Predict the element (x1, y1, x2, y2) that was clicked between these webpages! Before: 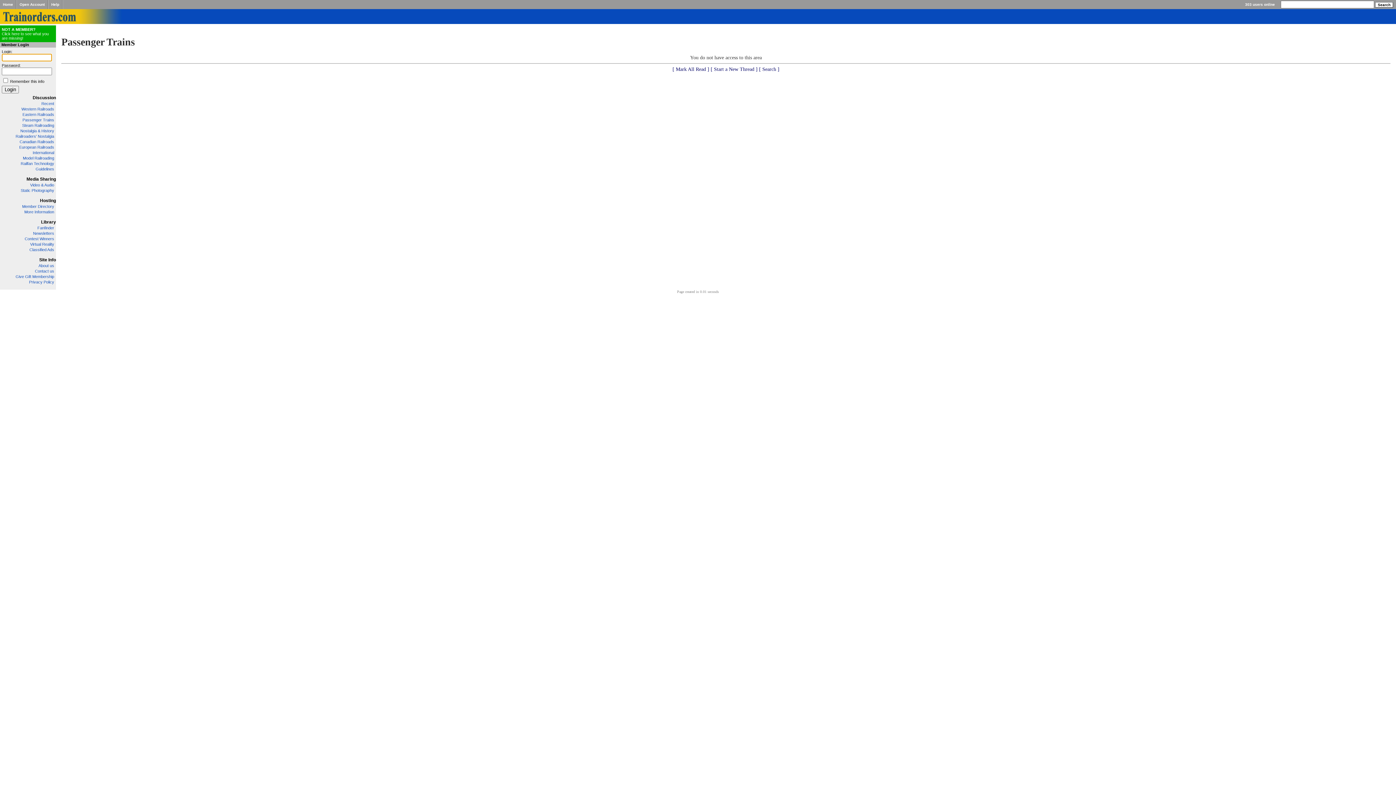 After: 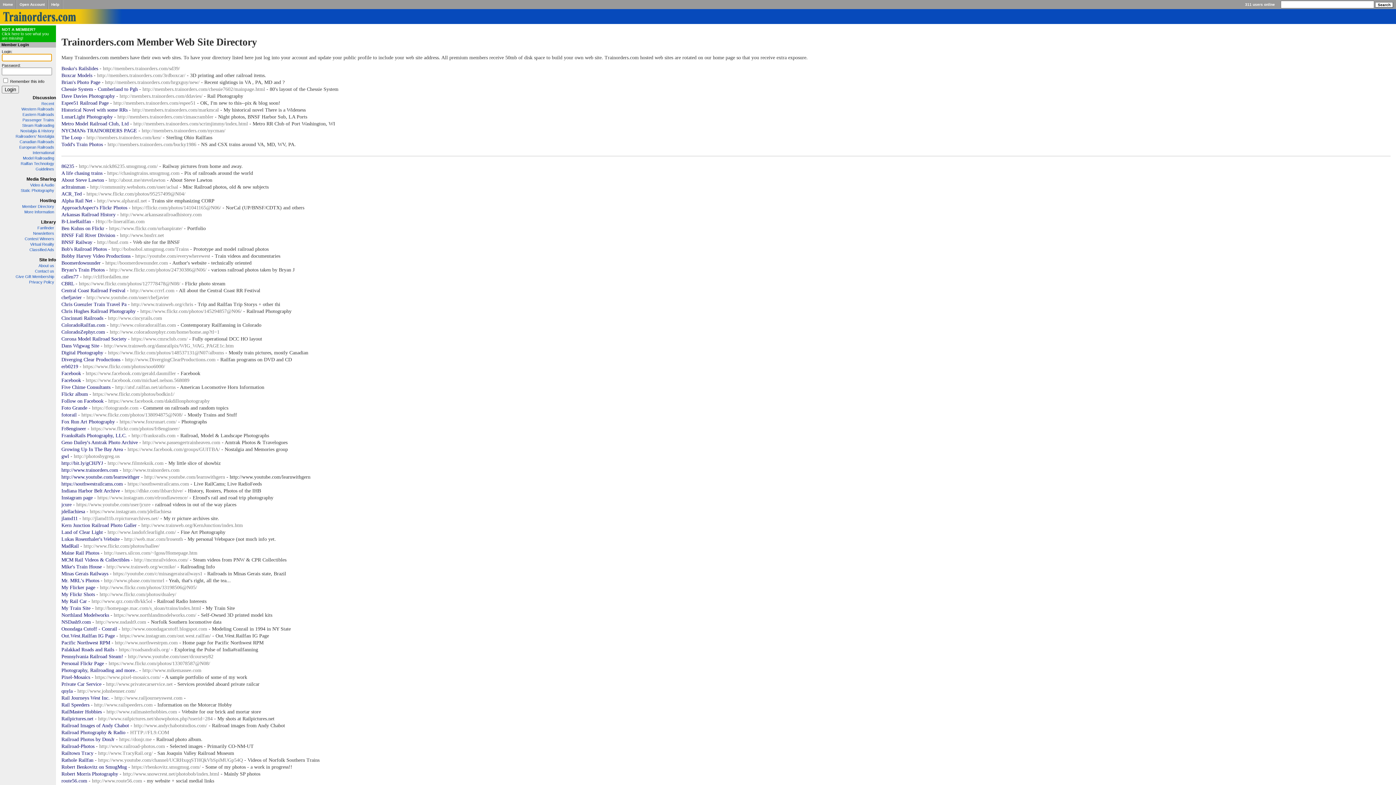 Action: bbox: (22, 204, 54, 208) label: Member Directory